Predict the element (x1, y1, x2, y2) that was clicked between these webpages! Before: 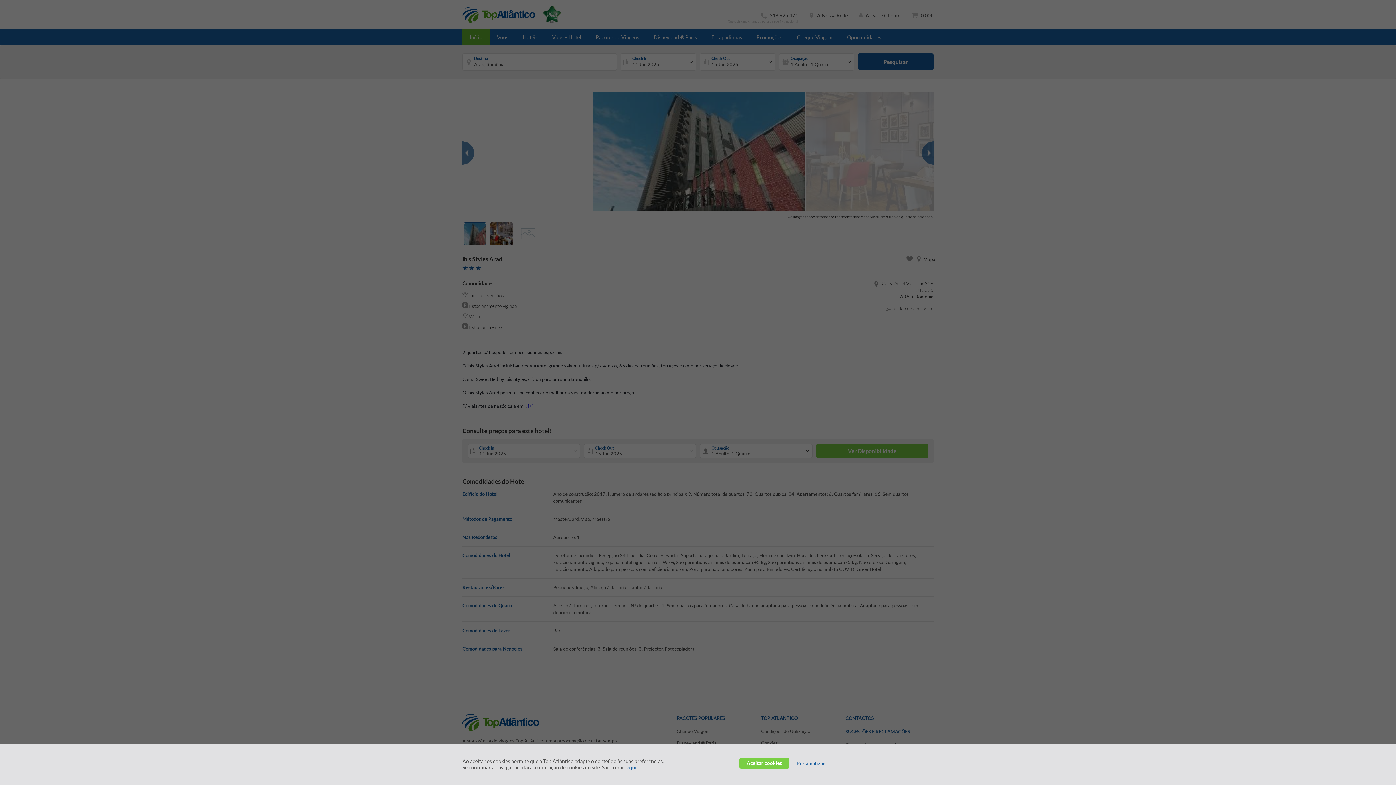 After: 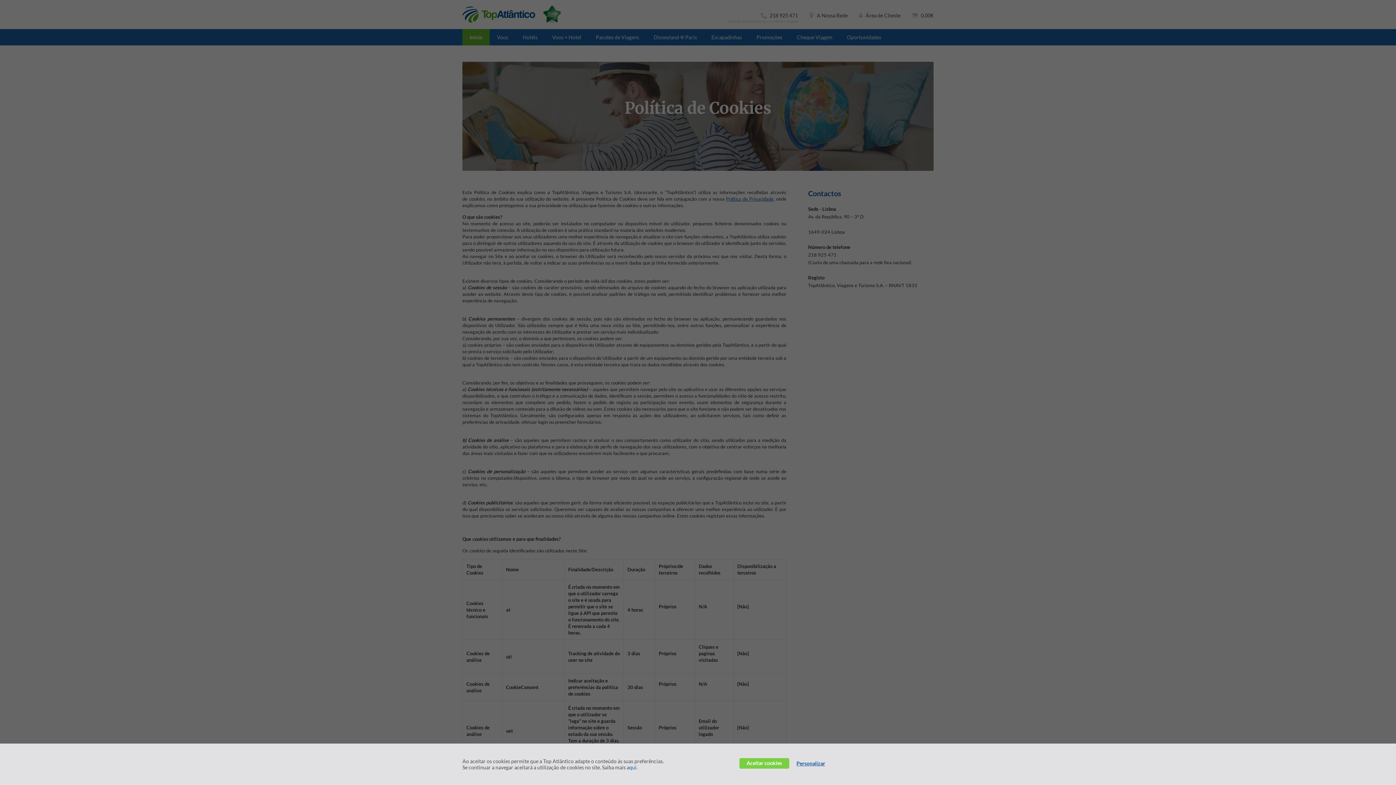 Action: label: aqui bbox: (626, 764, 636, 770)